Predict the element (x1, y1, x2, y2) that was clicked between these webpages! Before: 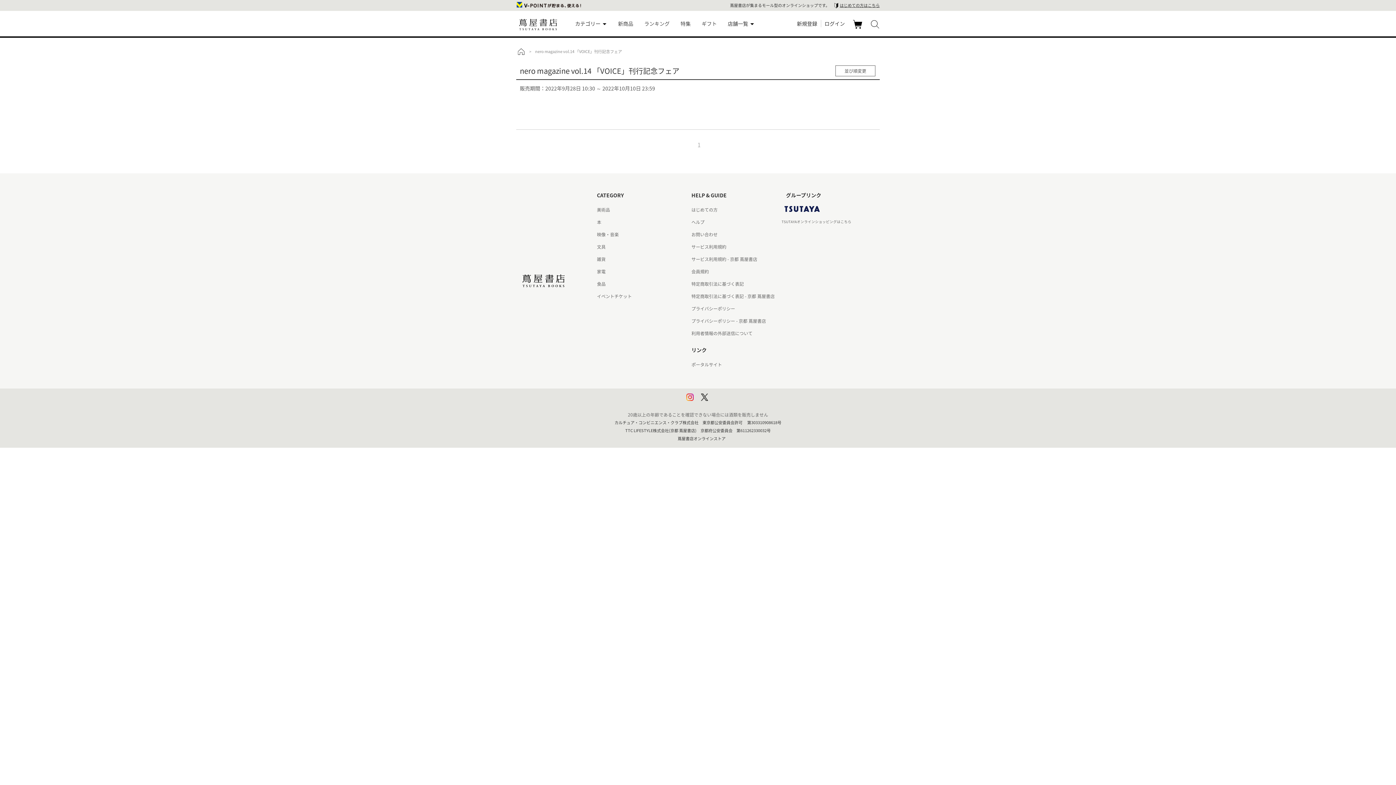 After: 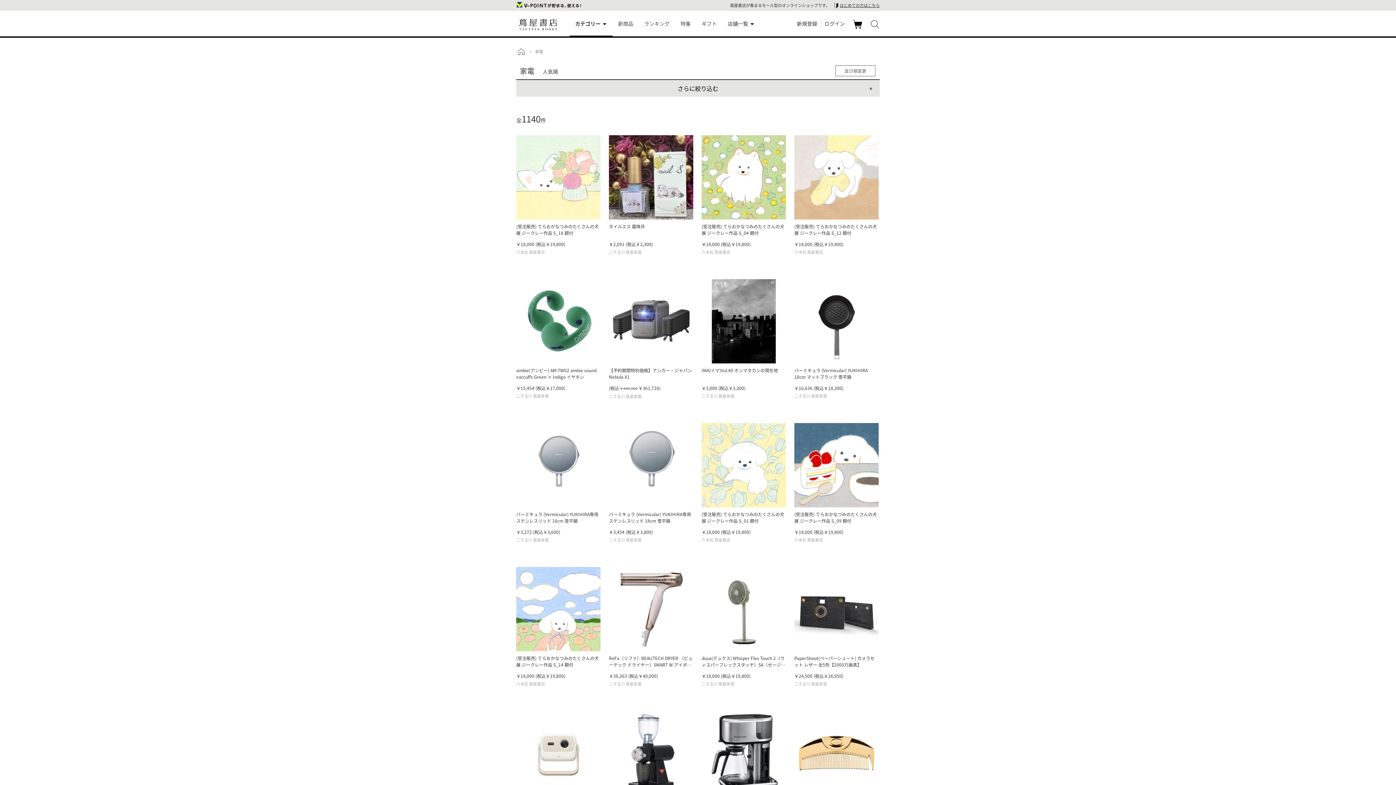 Action: label: 家電 bbox: (592, 268, 605, 274)